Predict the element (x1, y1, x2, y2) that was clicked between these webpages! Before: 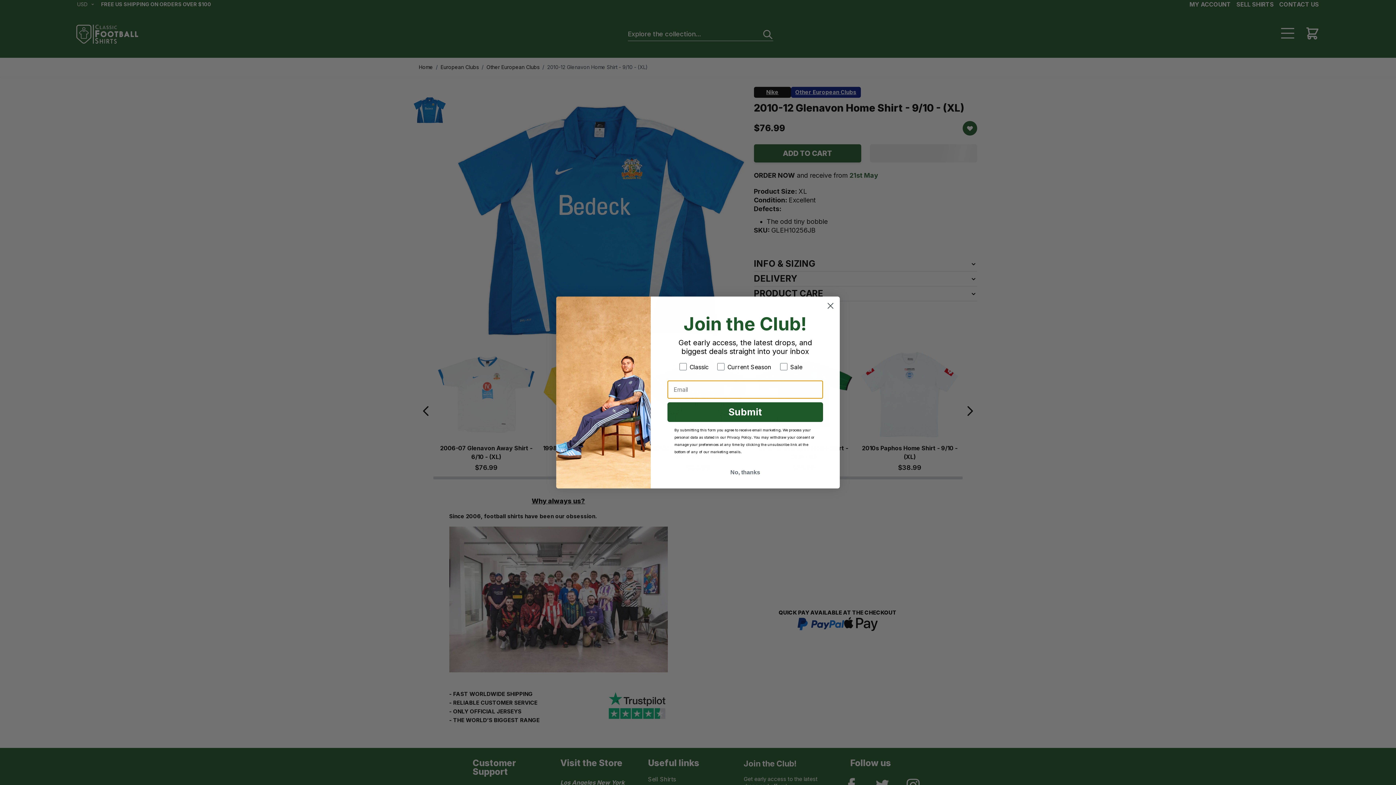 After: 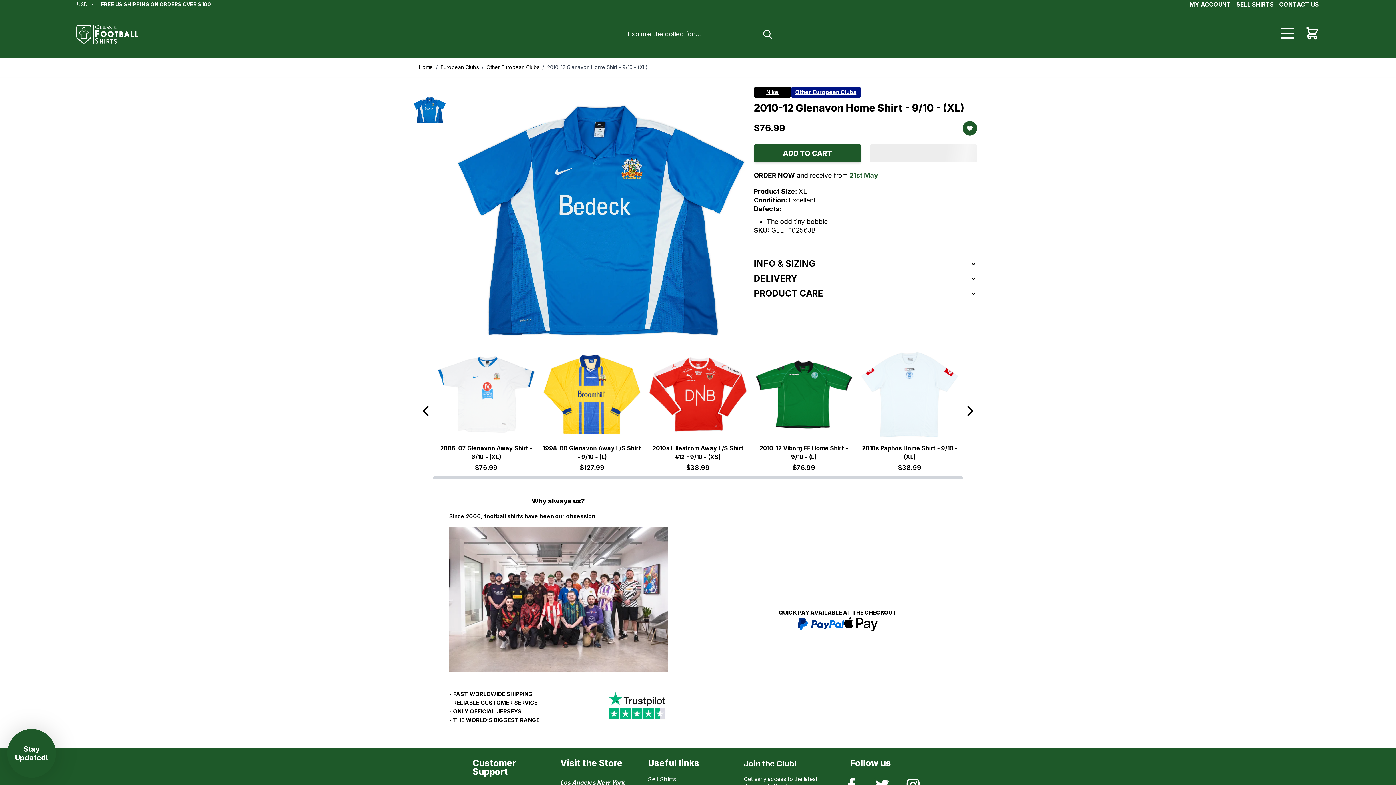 Action: bbox: (667, 465, 823, 479) label: No, thanks